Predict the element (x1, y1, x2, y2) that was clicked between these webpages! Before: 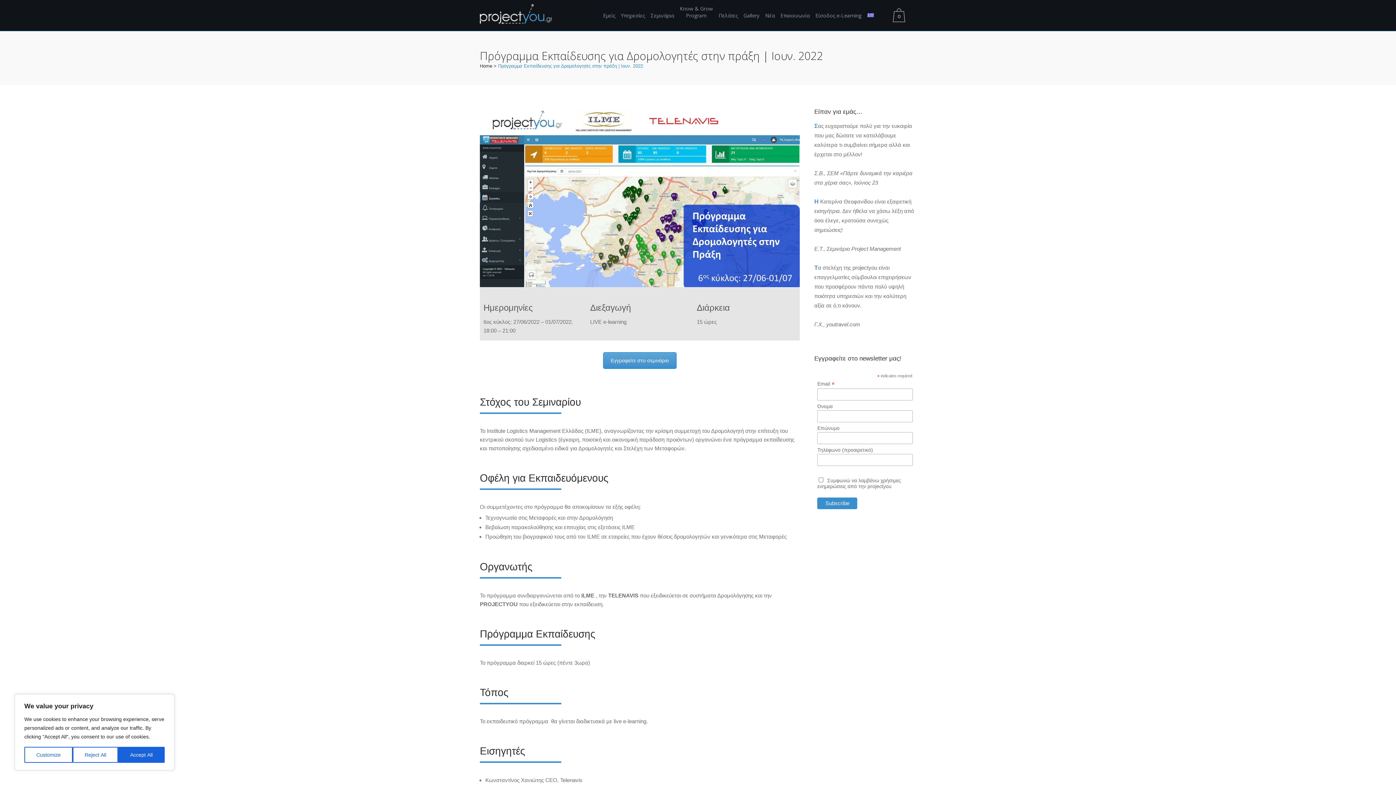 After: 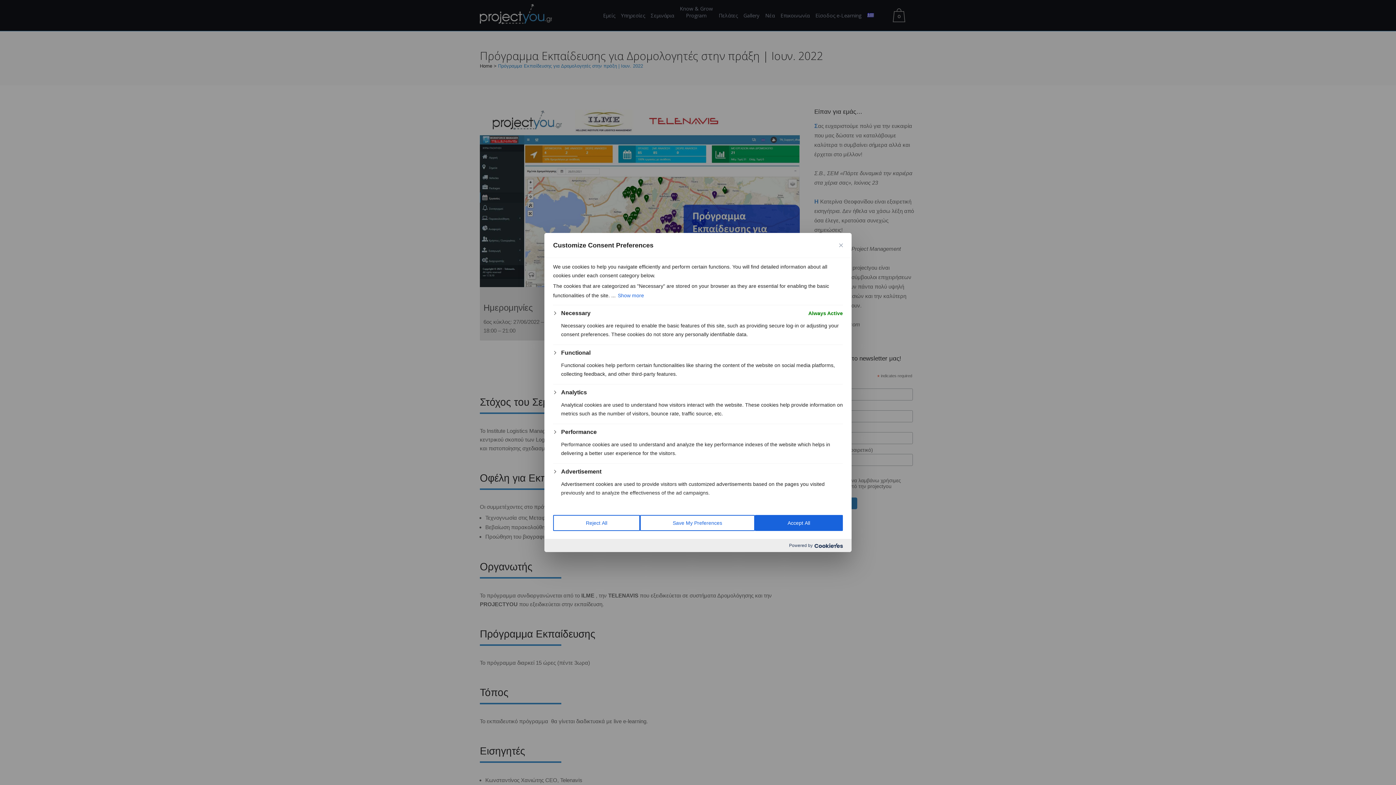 Action: bbox: (24, 747, 72, 763) label: Customize